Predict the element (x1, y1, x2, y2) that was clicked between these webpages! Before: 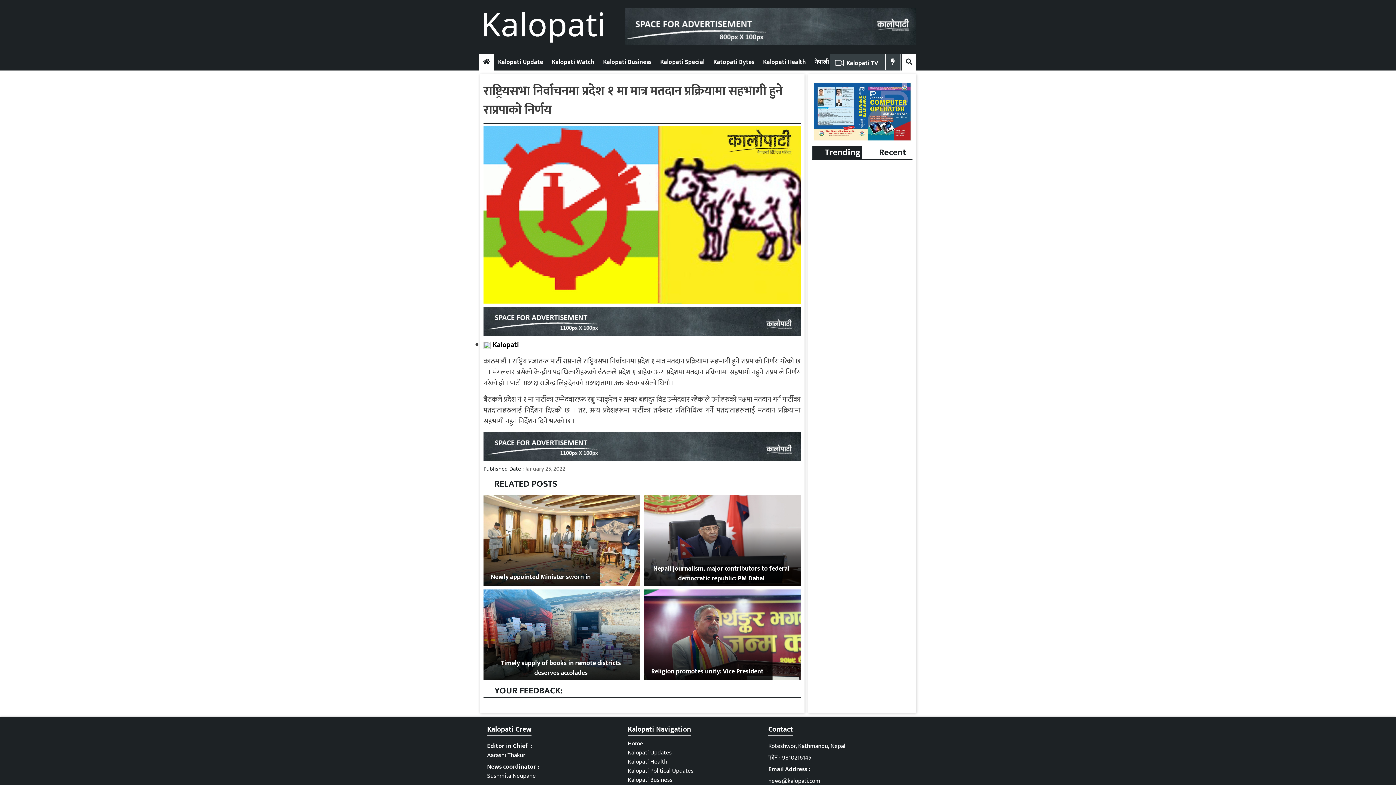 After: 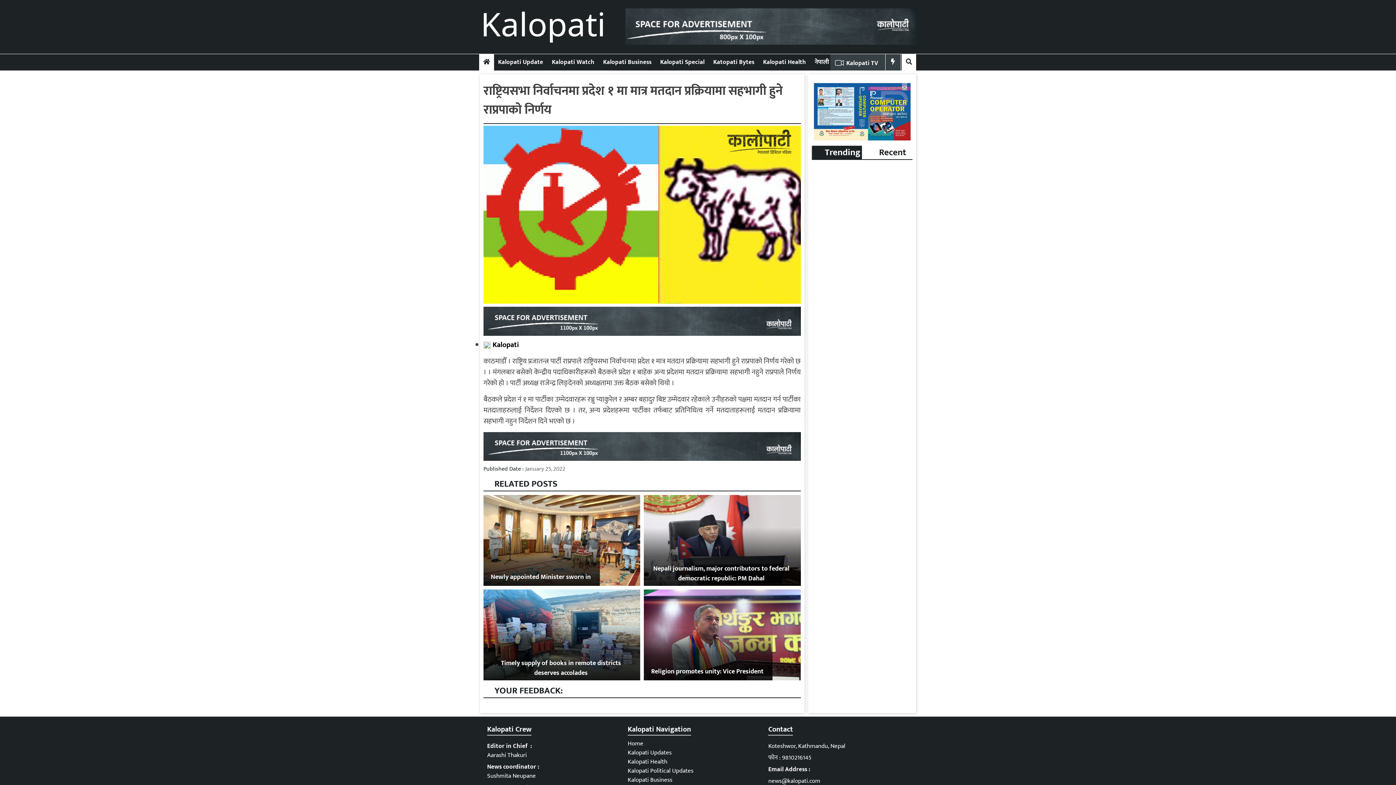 Action: bbox: (483, 476, 557, 491) label: RELATED POSTS